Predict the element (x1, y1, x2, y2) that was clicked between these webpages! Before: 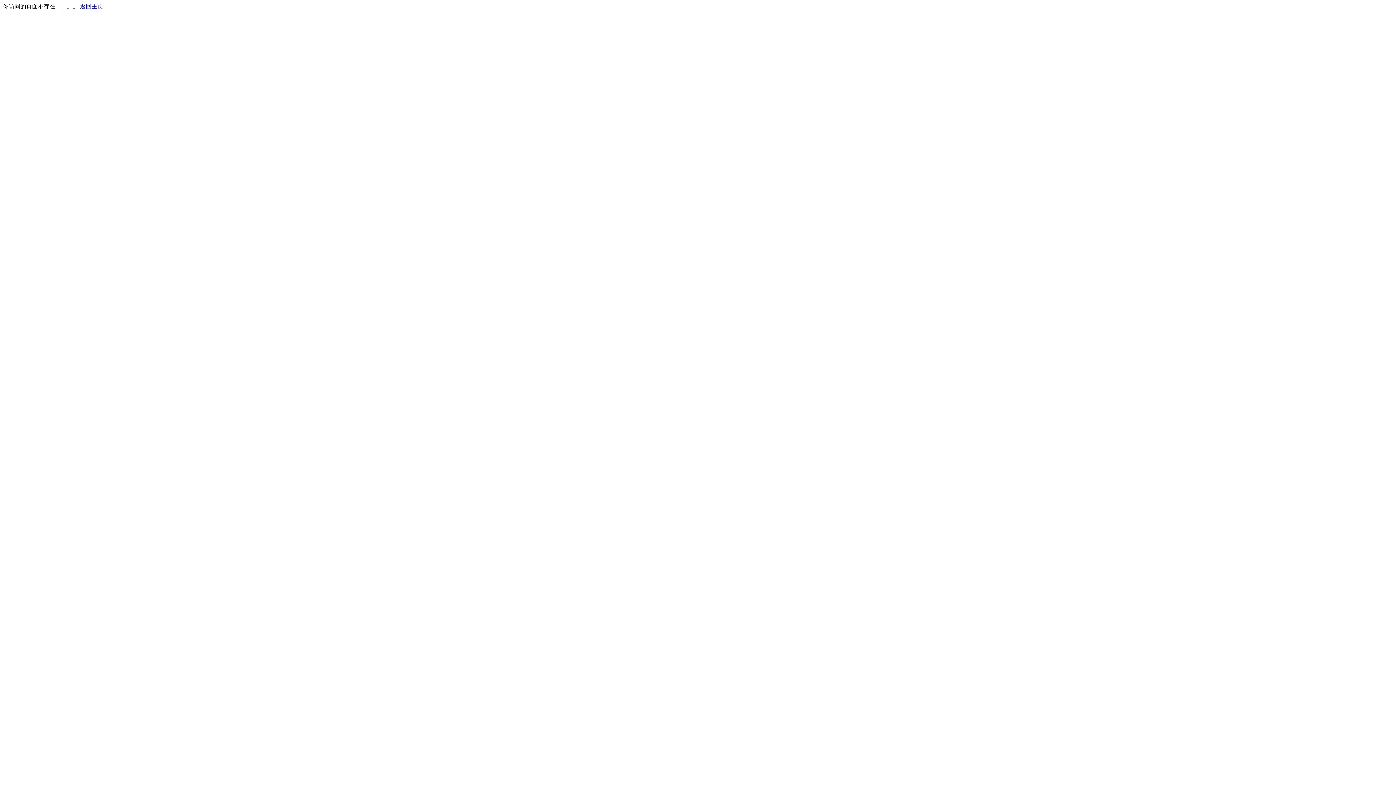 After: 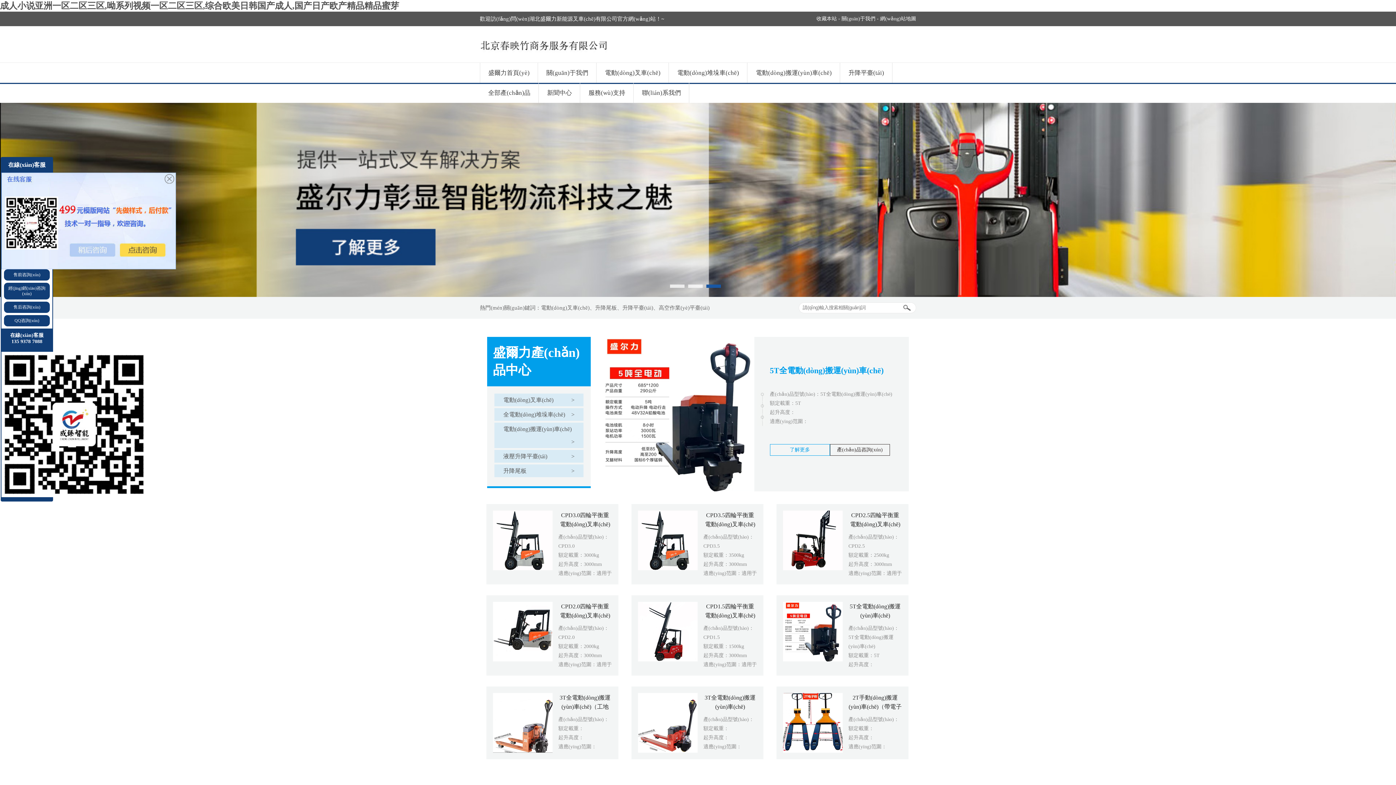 Action: label: 返回主页 bbox: (80, 3, 103, 9)